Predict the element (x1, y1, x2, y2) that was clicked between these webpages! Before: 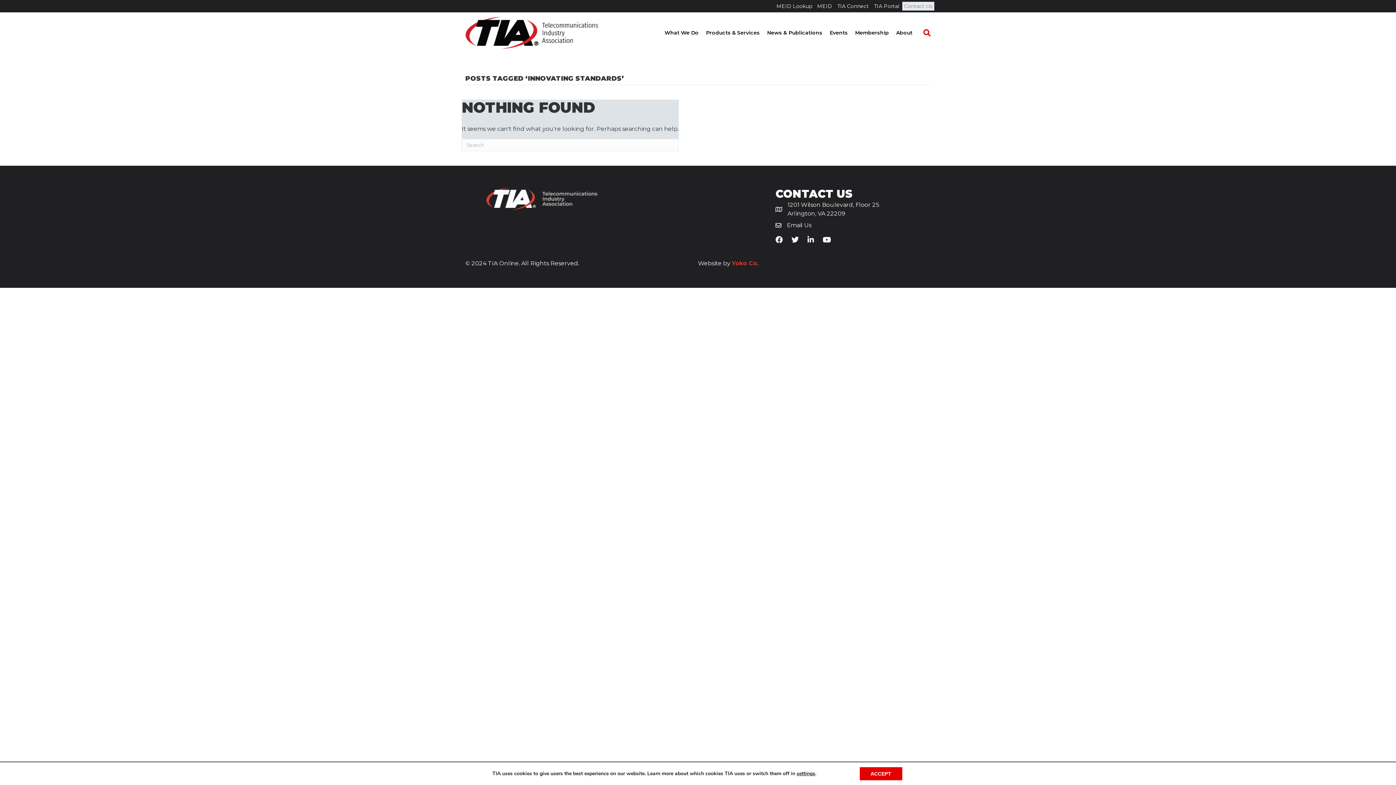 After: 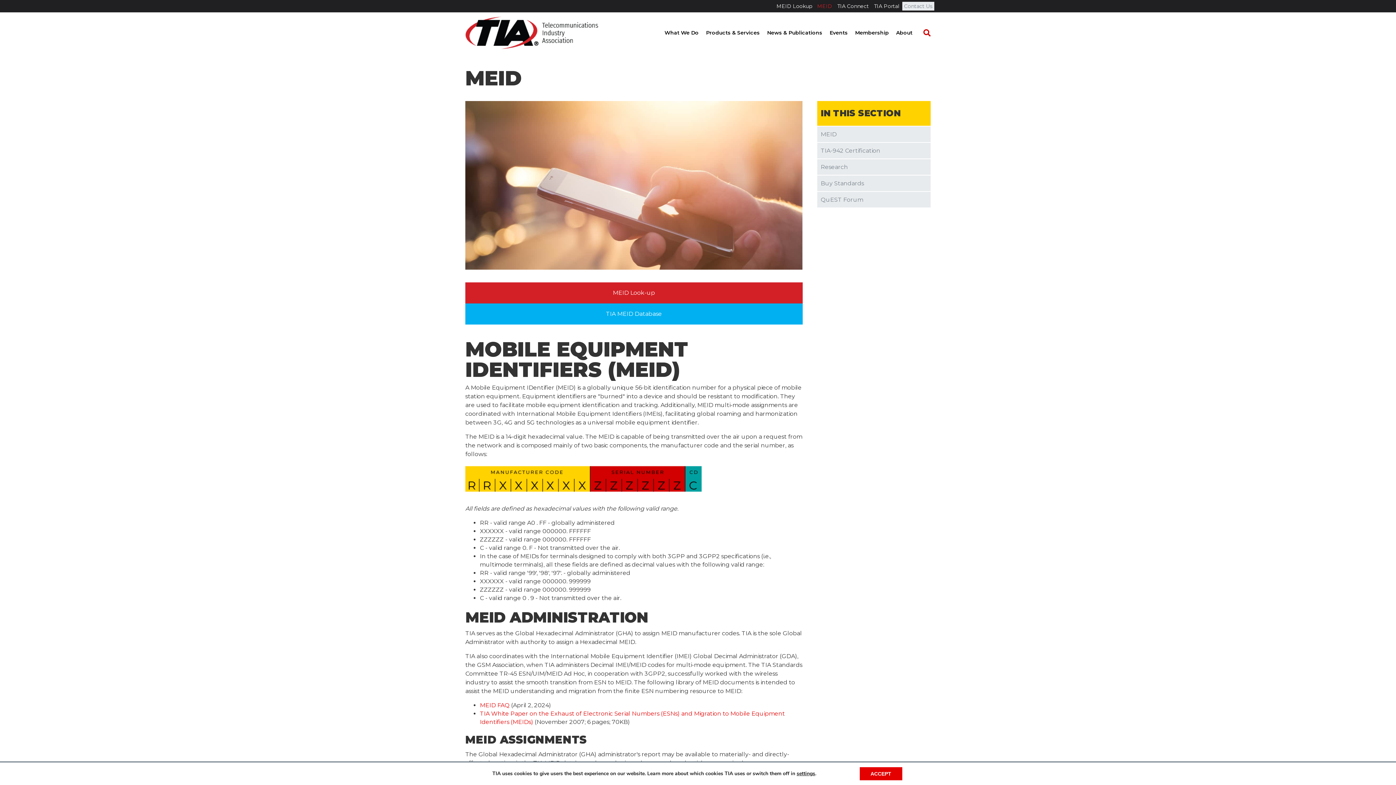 Action: bbox: (815, 1, 834, 10) label: MEID